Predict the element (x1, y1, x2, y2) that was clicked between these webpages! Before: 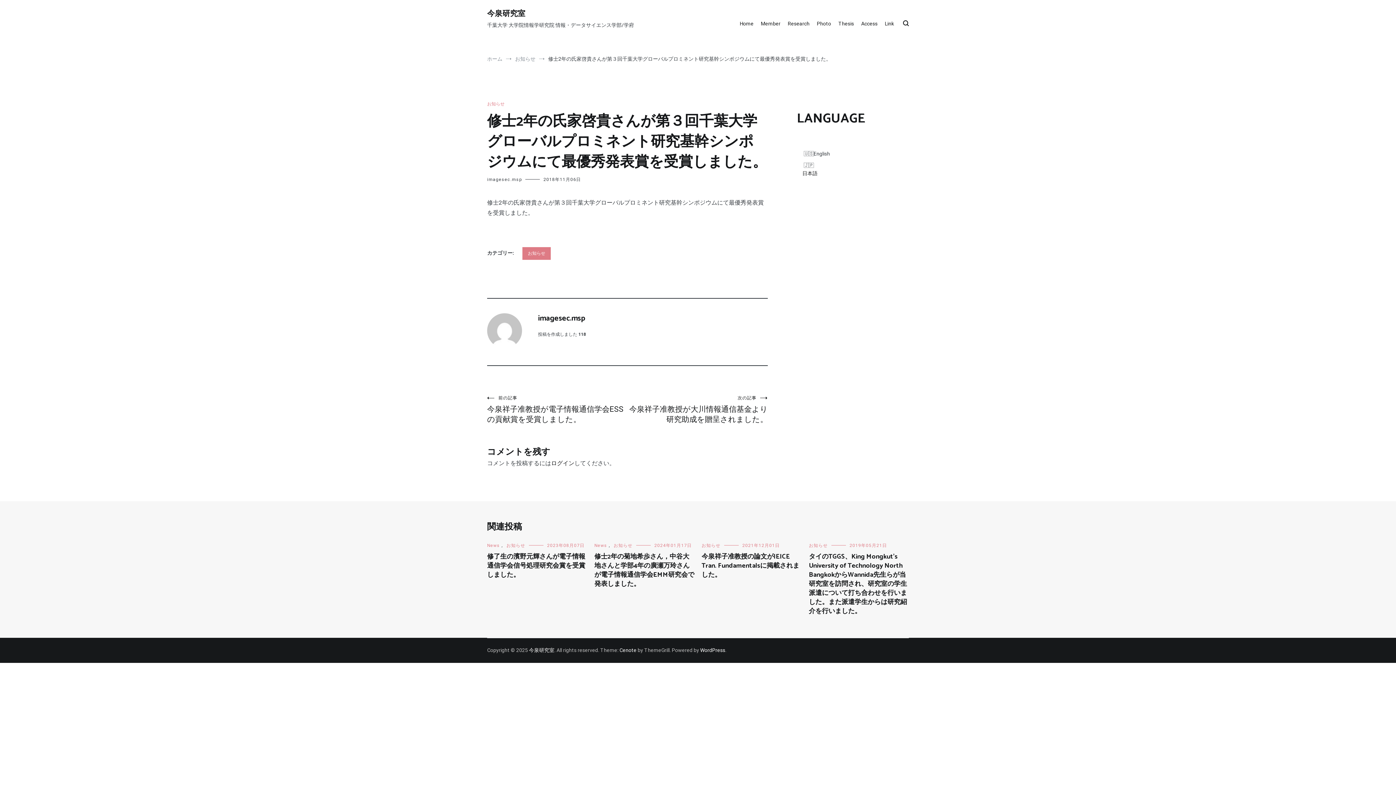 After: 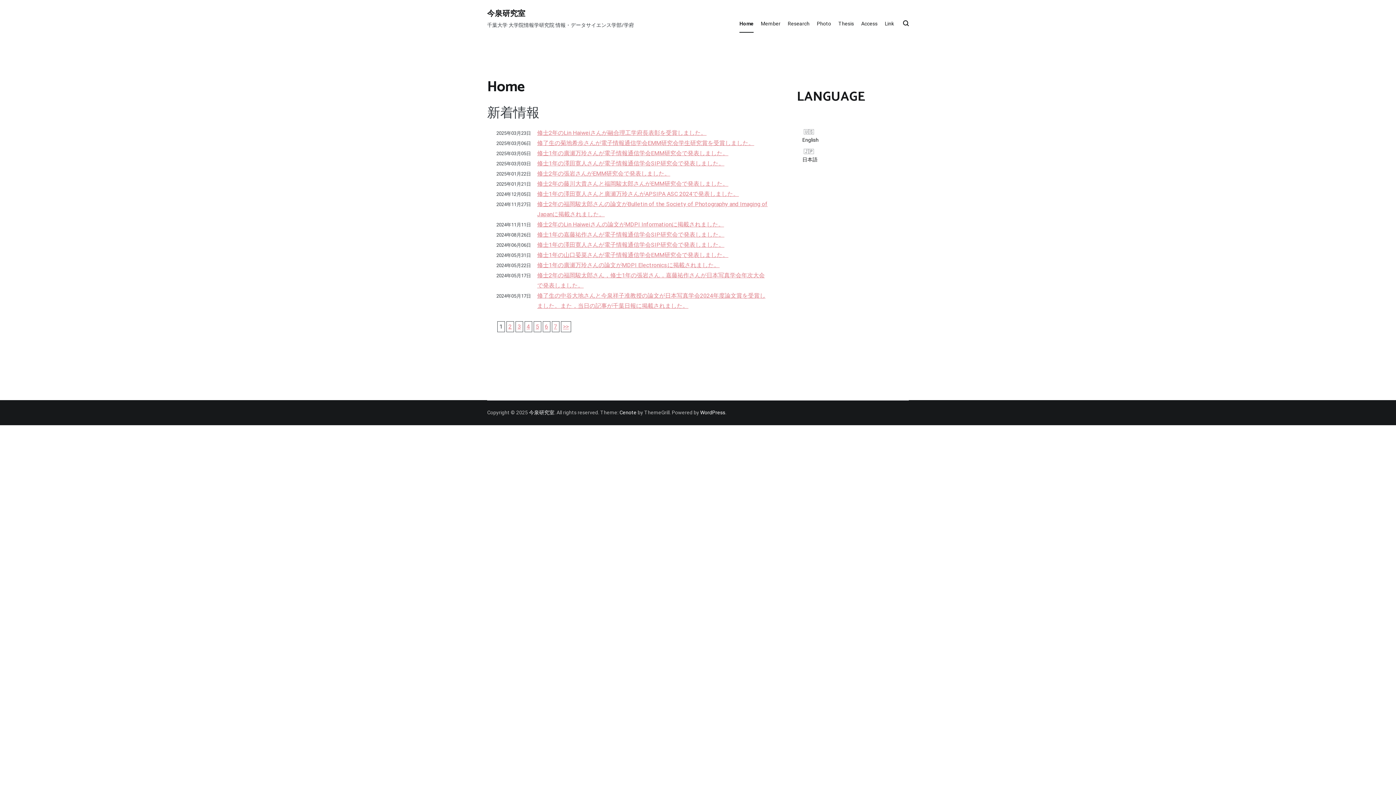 Action: label: 今泉研究室 bbox: (529, 647, 554, 653)